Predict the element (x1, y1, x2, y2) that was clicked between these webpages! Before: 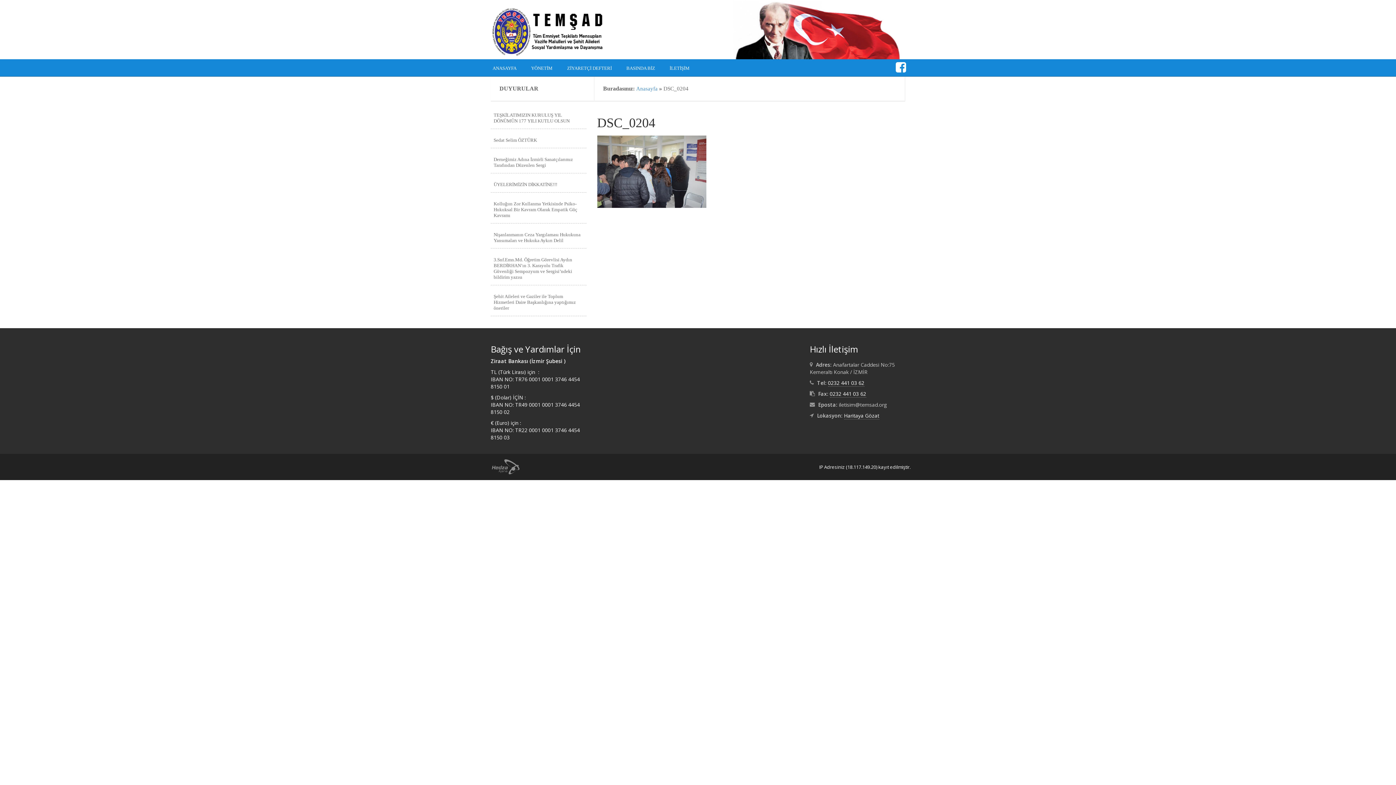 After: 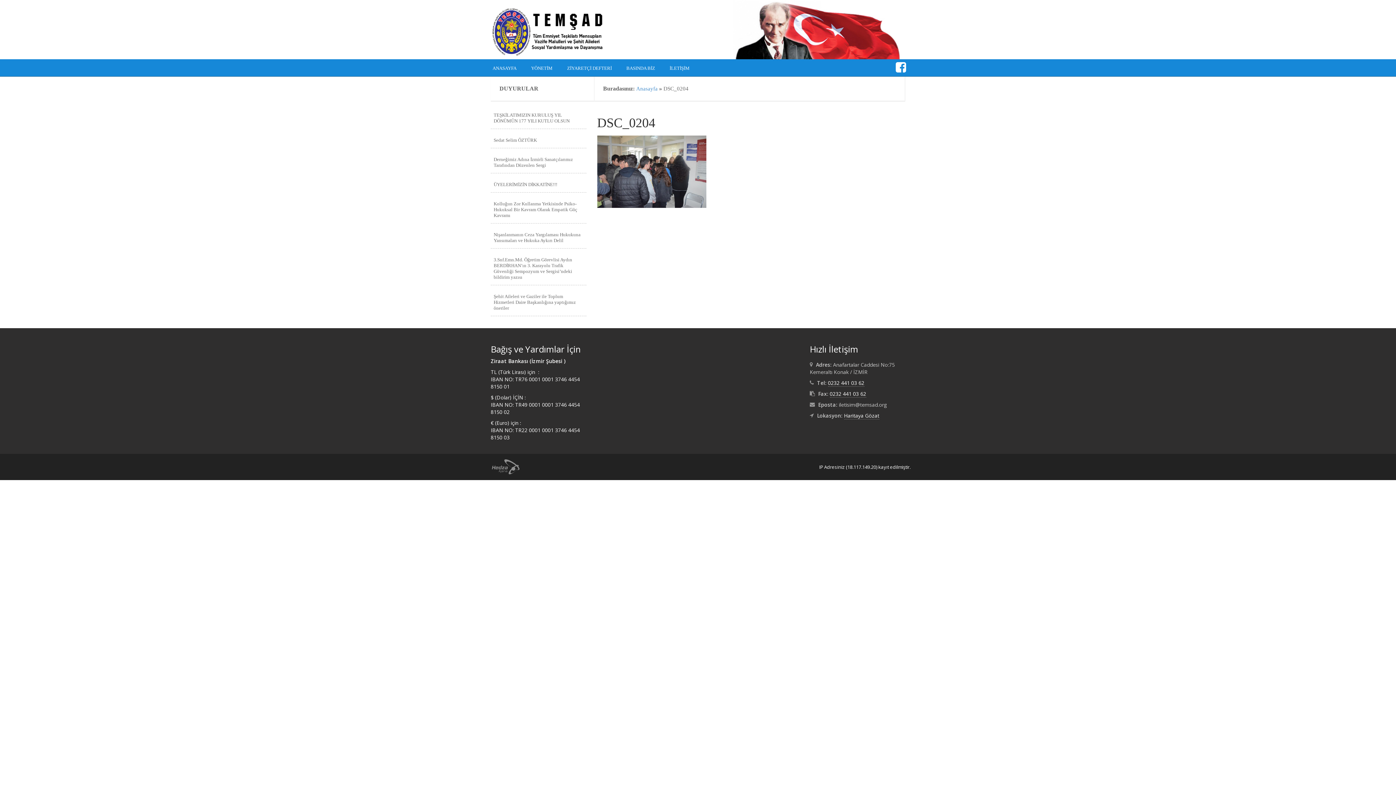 Action: bbox: (485, 463, 519, 469)